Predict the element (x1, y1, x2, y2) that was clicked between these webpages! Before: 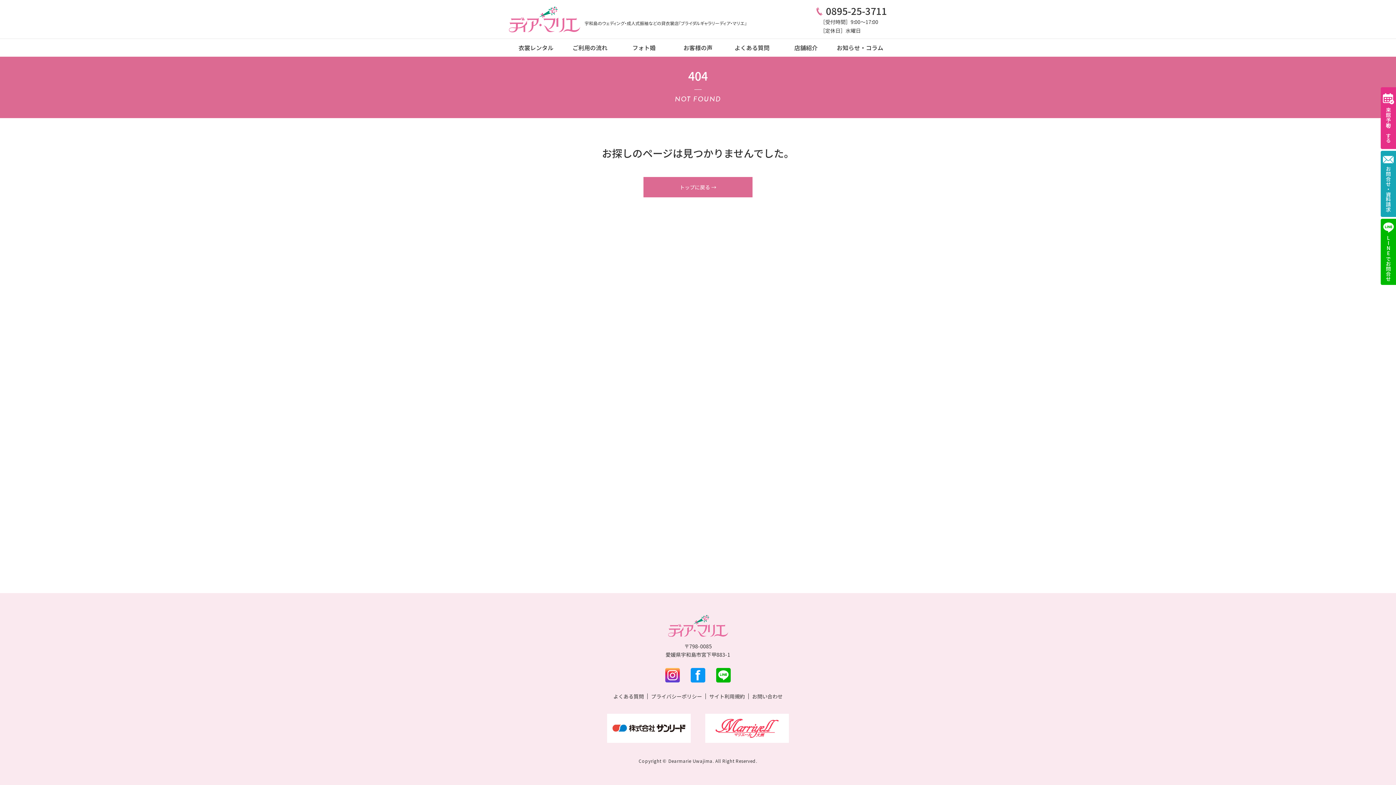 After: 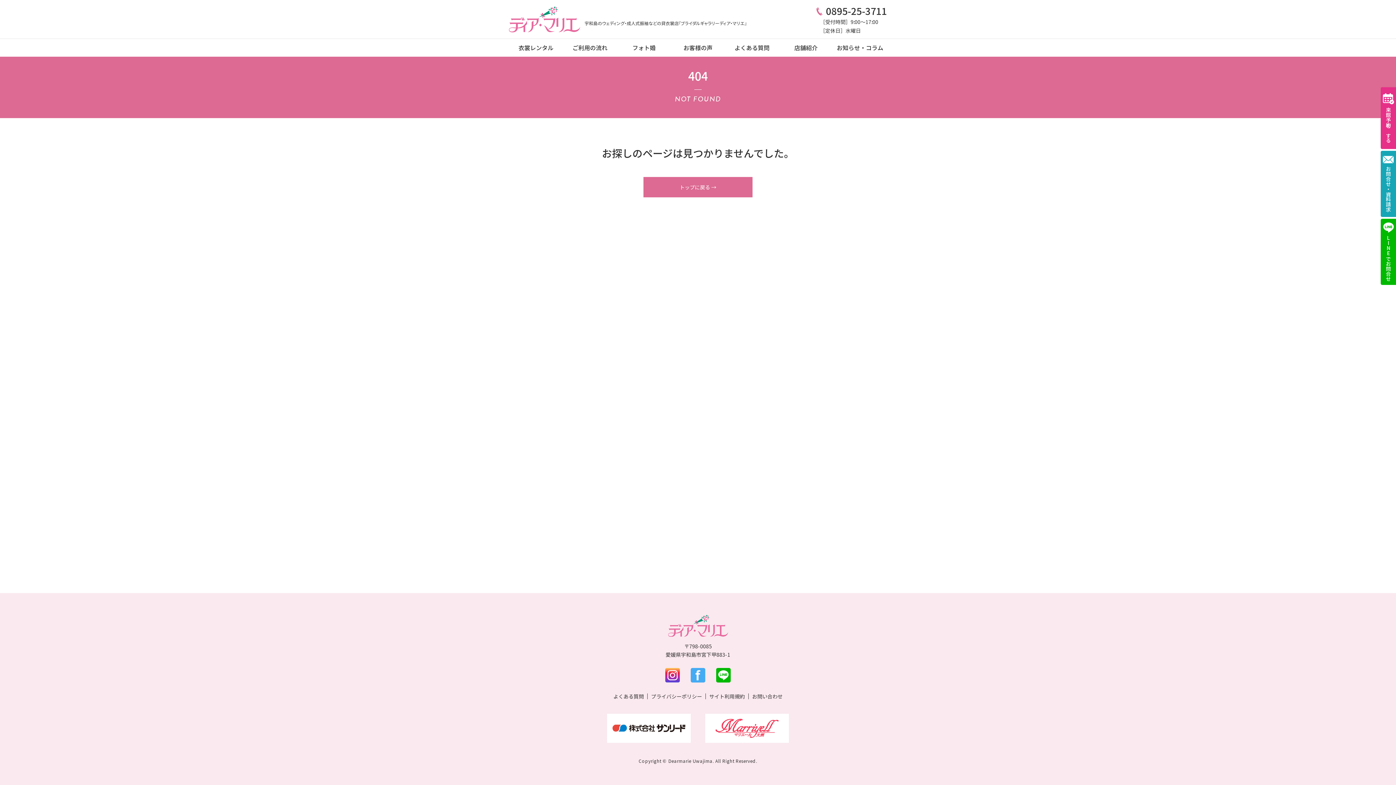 Action: bbox: (690, 668, 705, 682)